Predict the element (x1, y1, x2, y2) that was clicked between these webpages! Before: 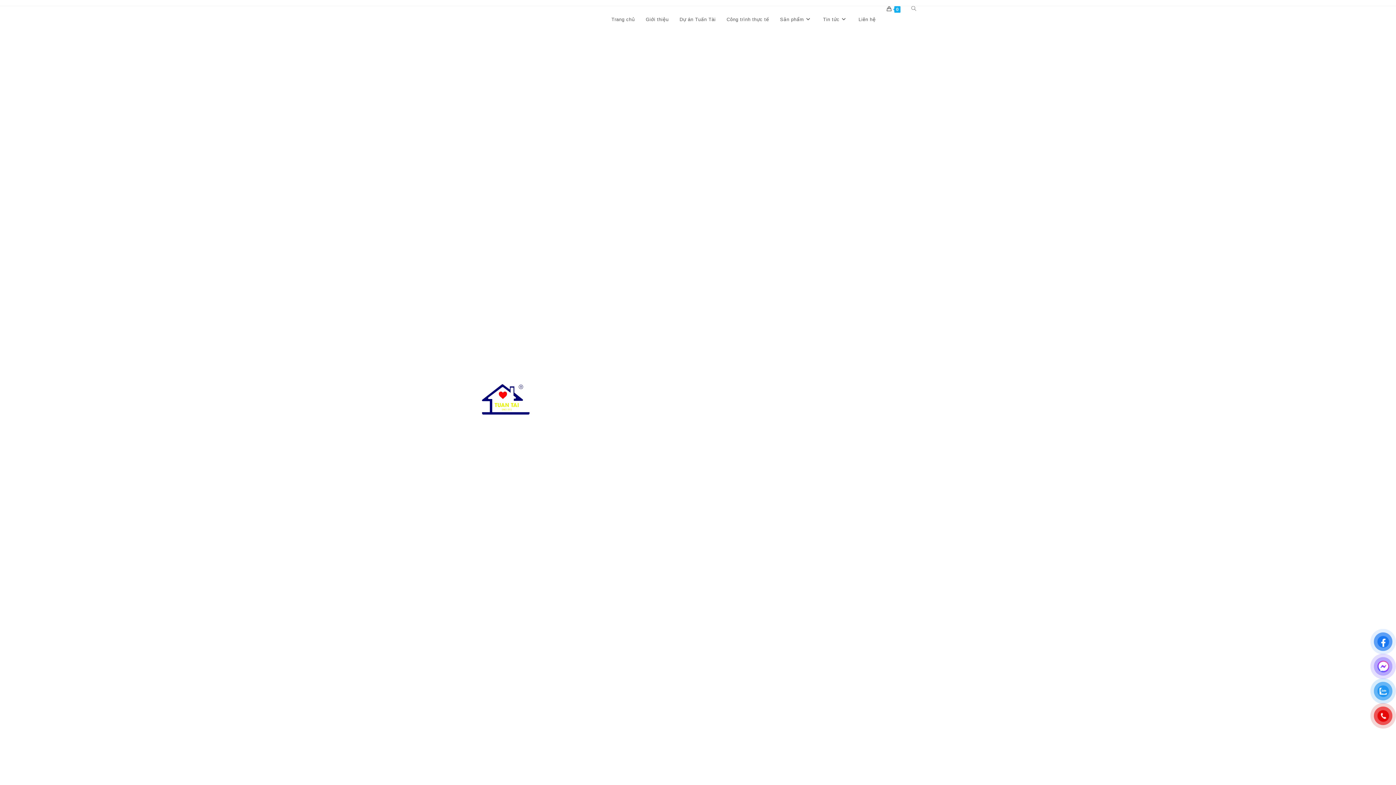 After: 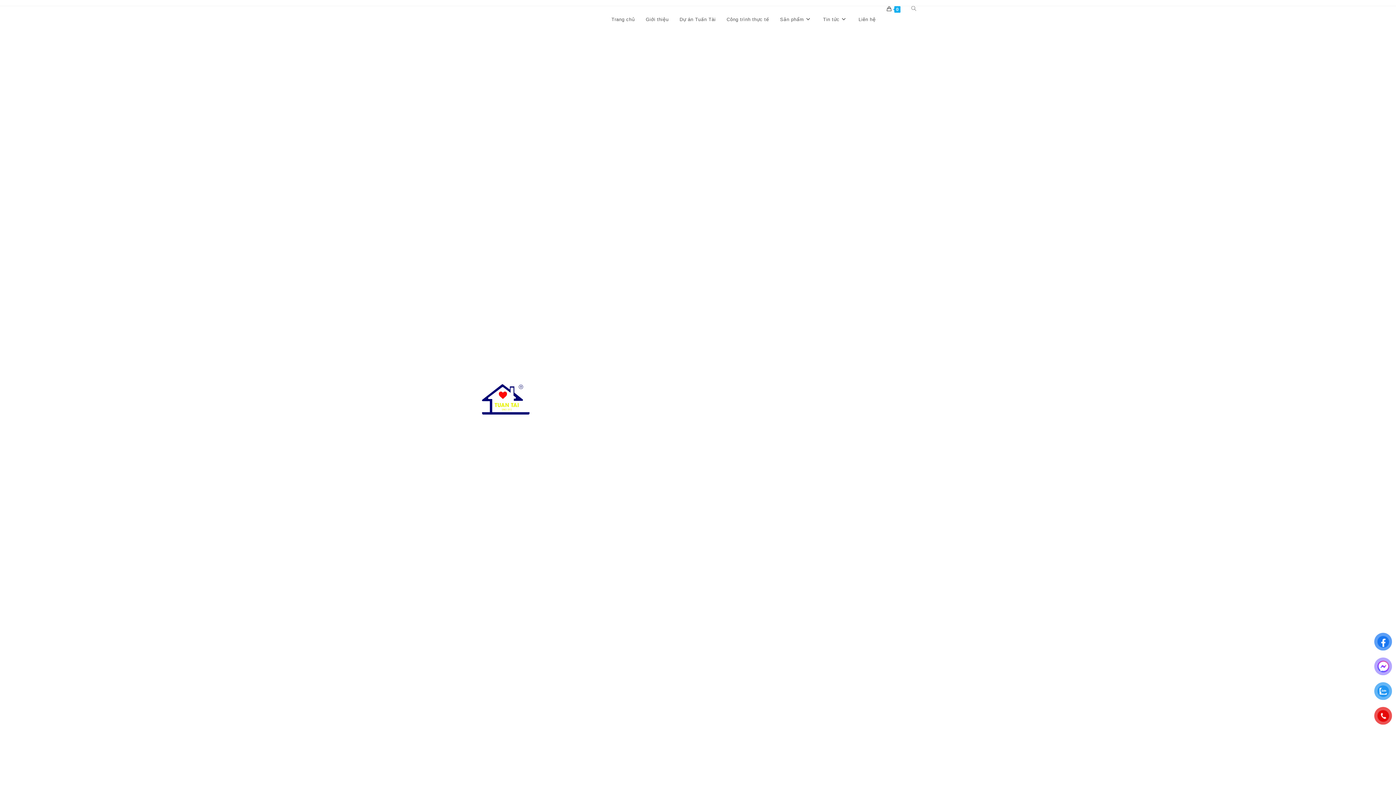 Action: label: 0 bbox: (881, 6, 906, 12)